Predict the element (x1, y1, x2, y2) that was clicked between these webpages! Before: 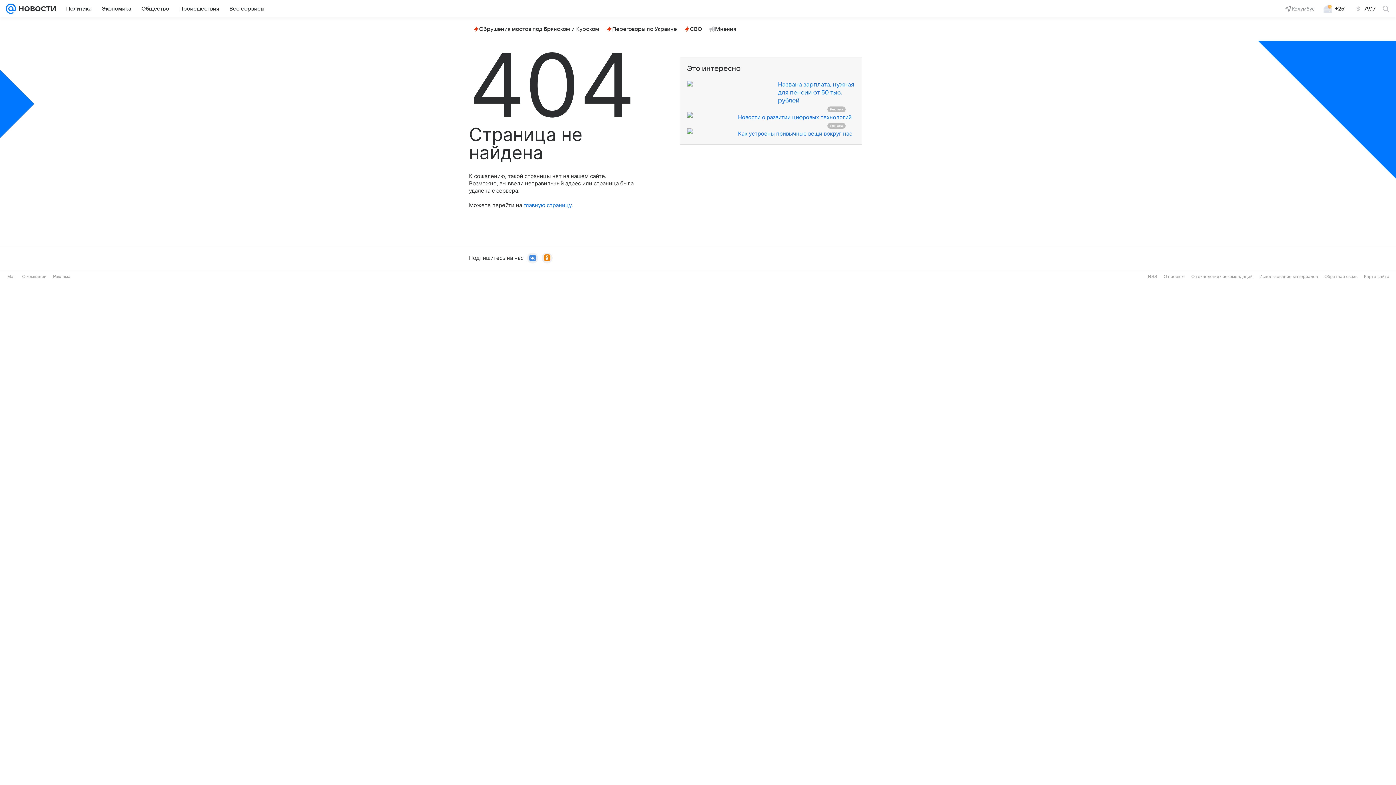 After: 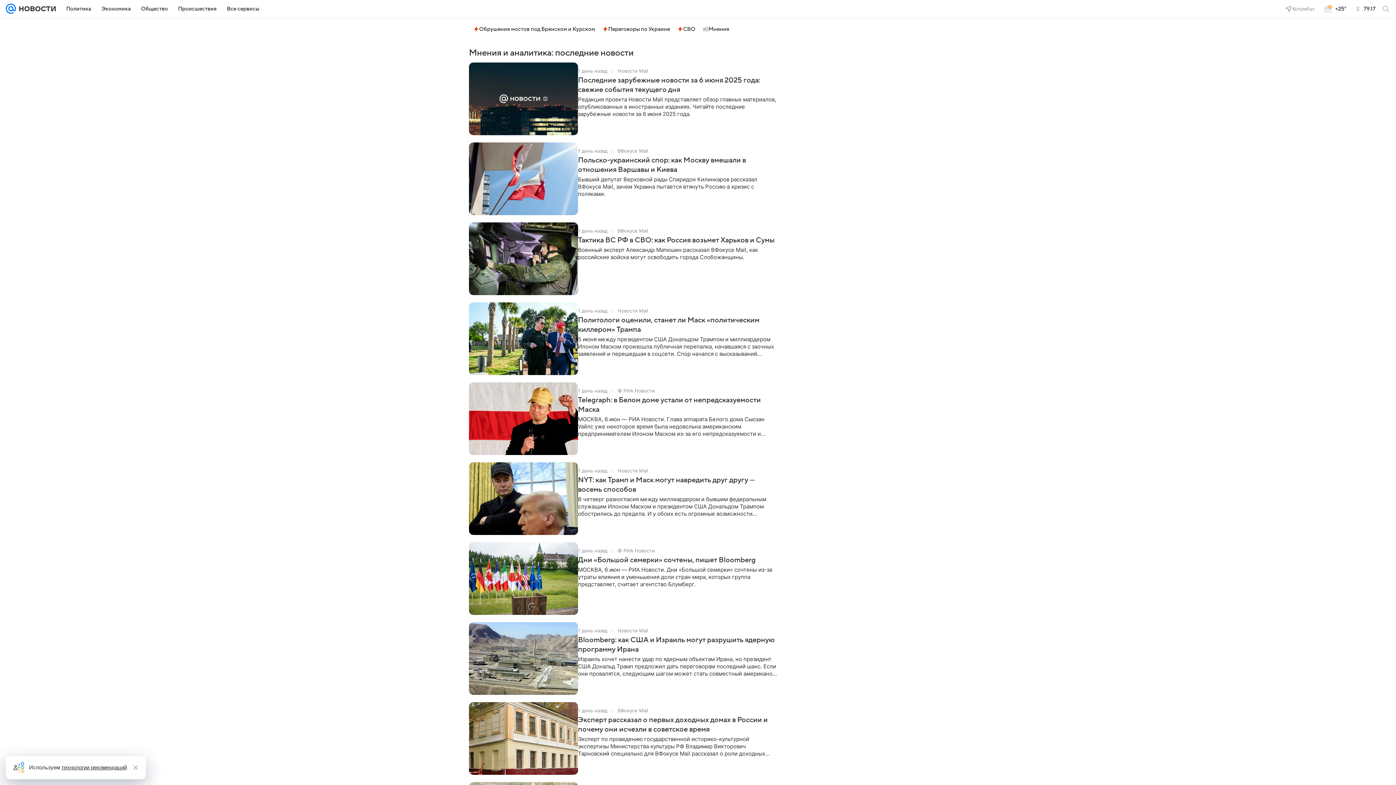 Action: bbox: (706, 23, 739, 34) label: Мнения